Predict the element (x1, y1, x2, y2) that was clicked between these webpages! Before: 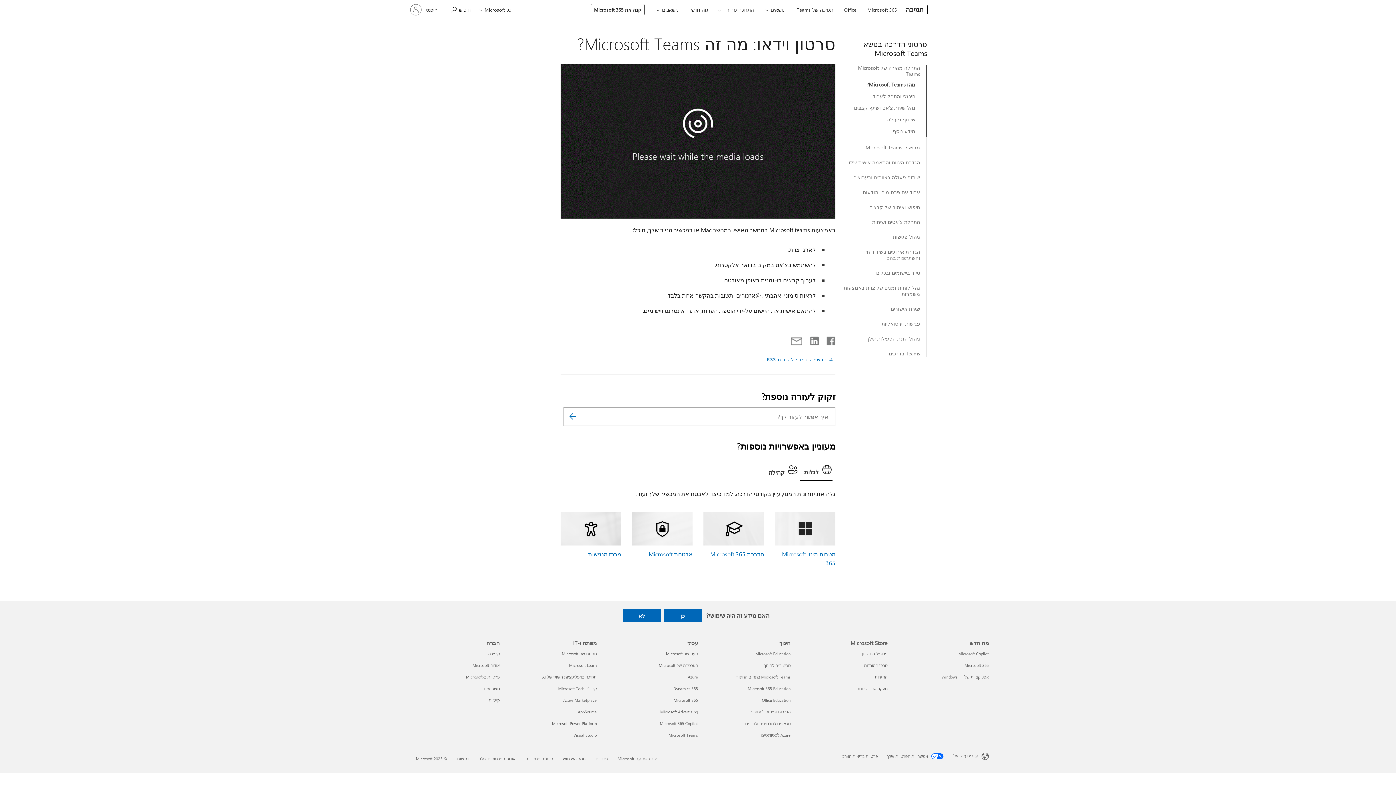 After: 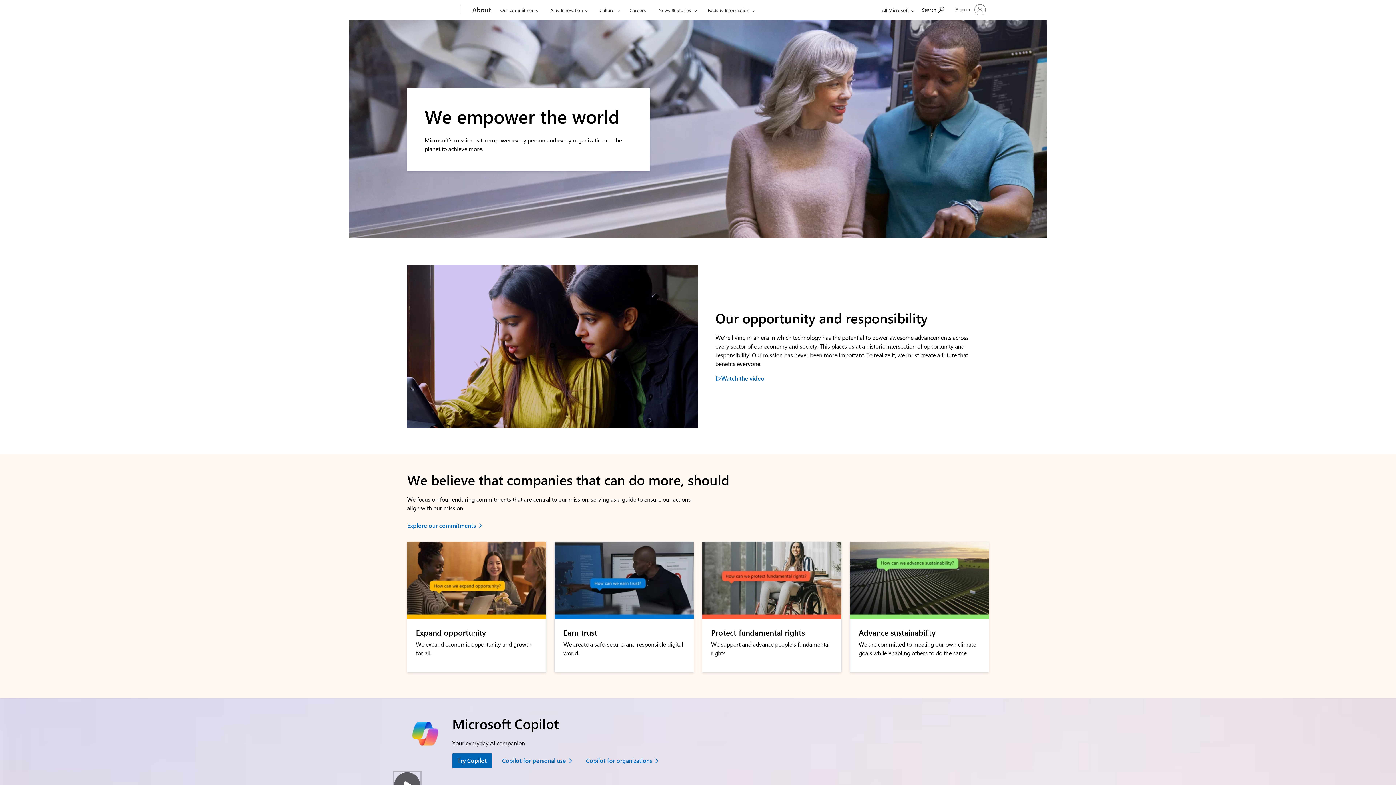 Action: bbox: (472, 662, 499, 668) label: אודות Microsoft חברה
